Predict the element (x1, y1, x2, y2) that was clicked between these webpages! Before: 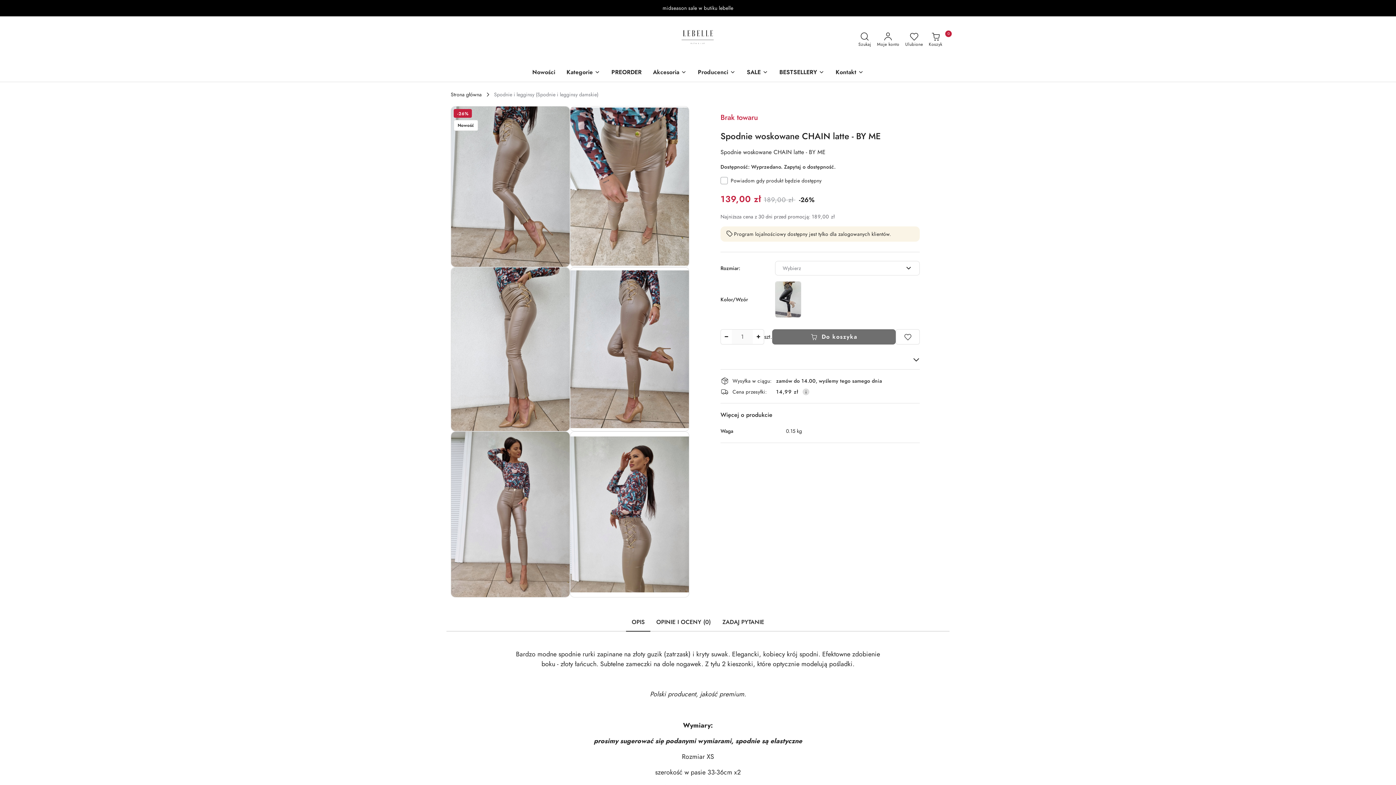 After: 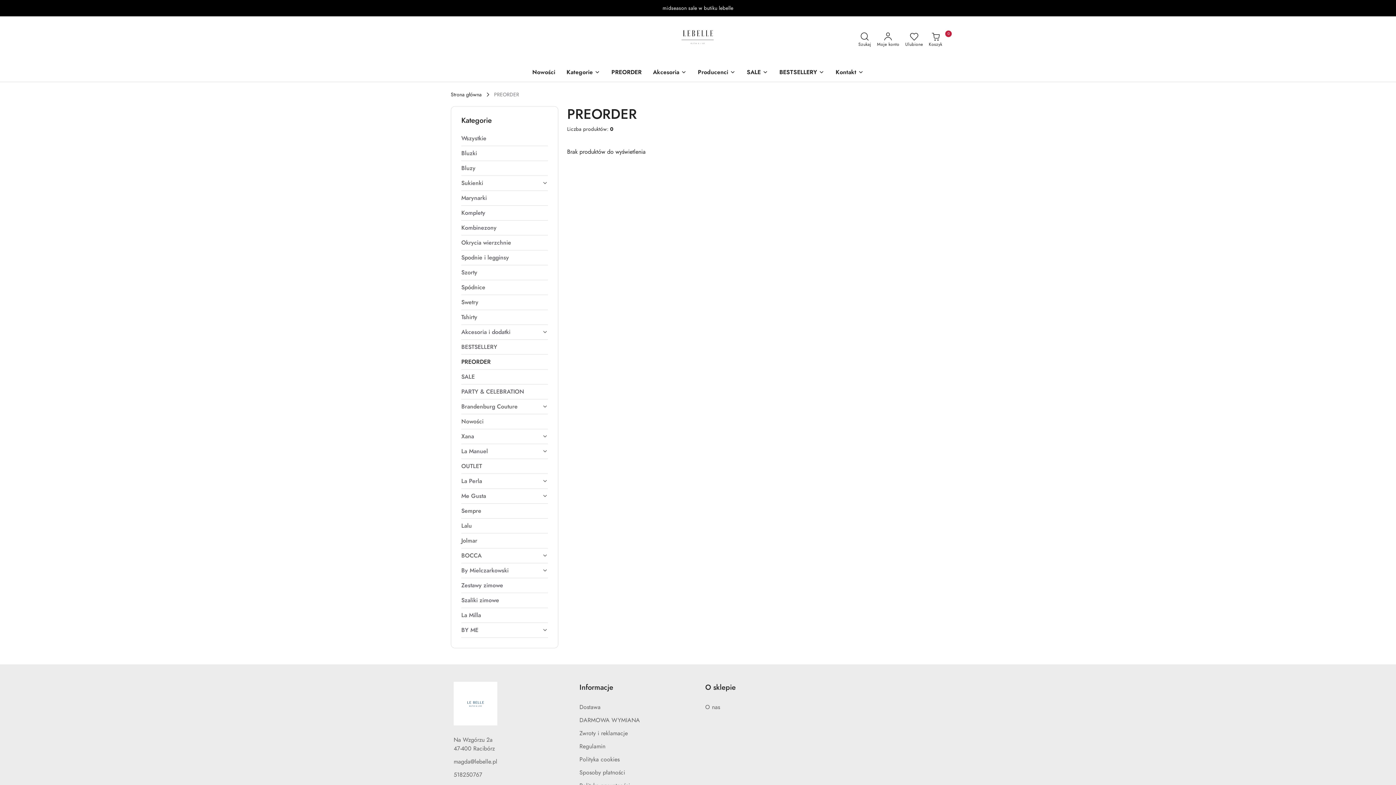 Action: label: PREORDER bbox: (608, 63, 644, 82)